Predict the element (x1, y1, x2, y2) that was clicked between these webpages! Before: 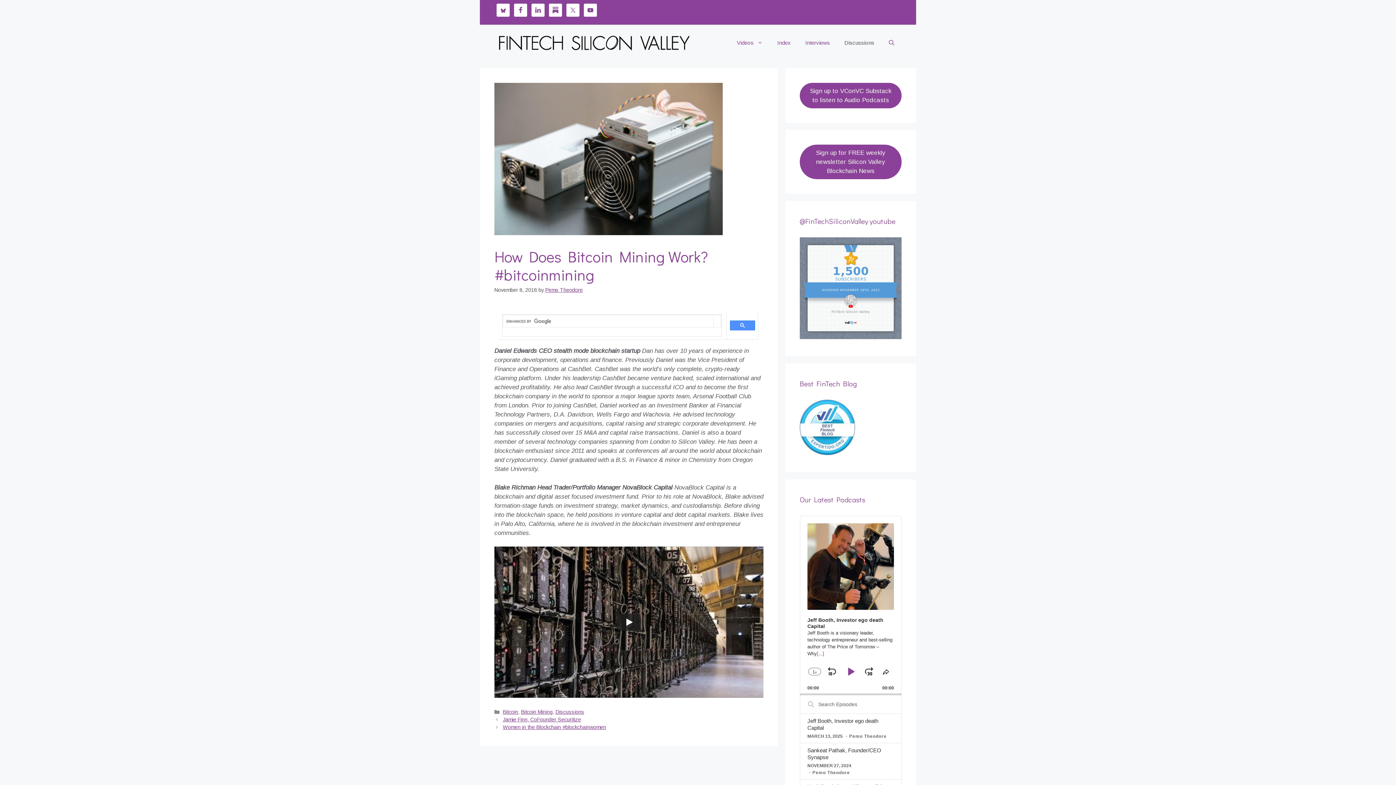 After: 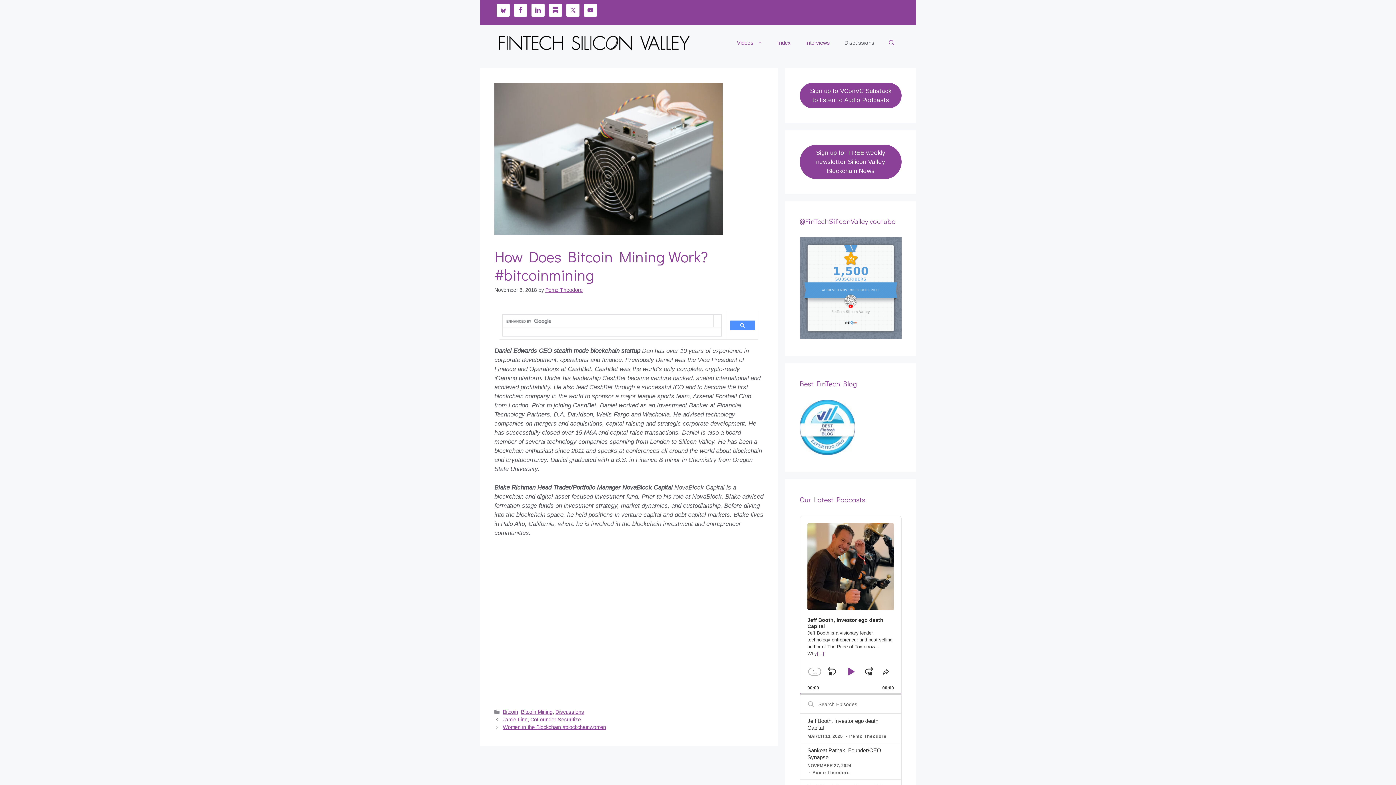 Action: bbox: (616, 613, 641, 631) label: Play